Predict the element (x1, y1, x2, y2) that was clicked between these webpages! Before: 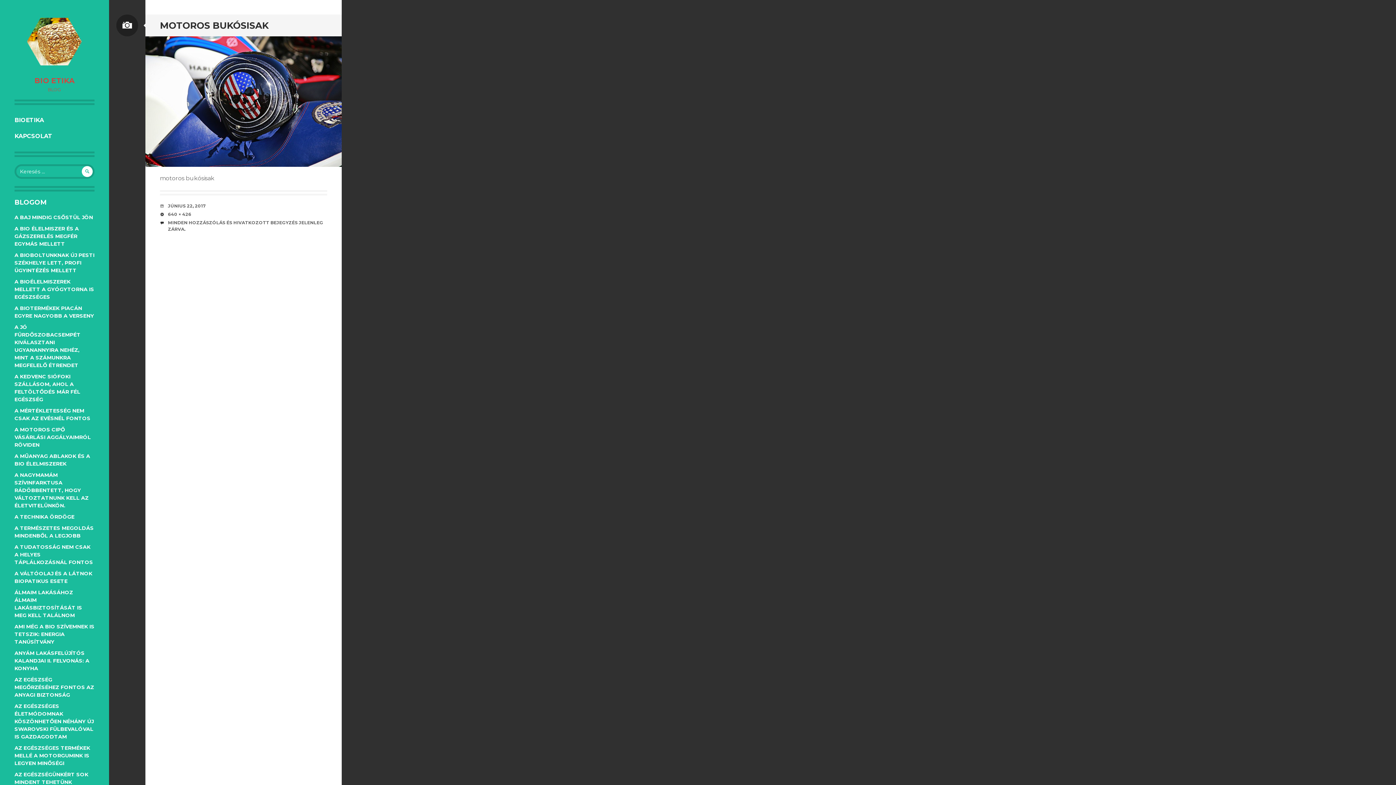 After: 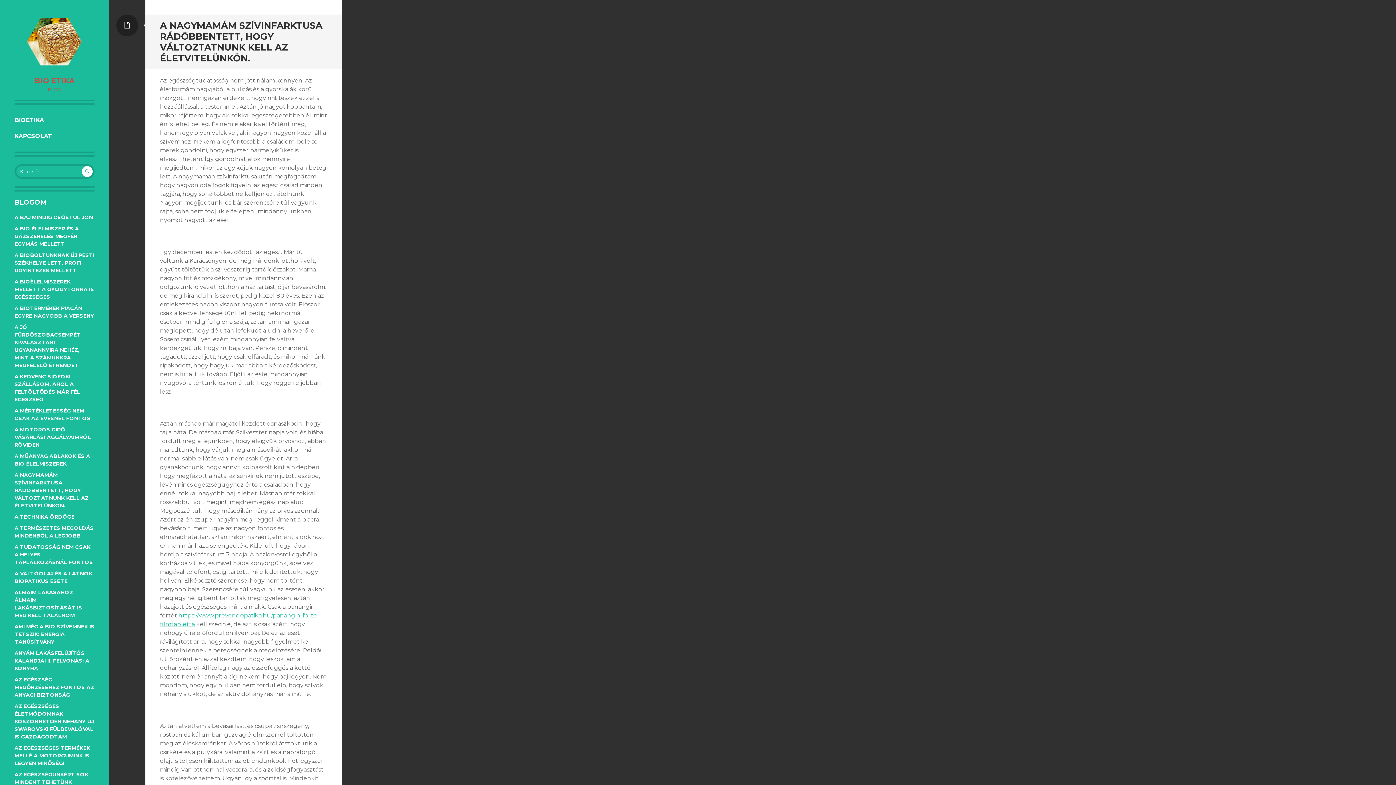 Action: bbox: (14, 472, 88, 509) label: A NAGYMAMÁM SZÍVINFARKTUSA RÁDÖBBENTETT, HOGY VÁLTOZTATNUNK KELL AZ ÉLETVITELÜNKÖN.